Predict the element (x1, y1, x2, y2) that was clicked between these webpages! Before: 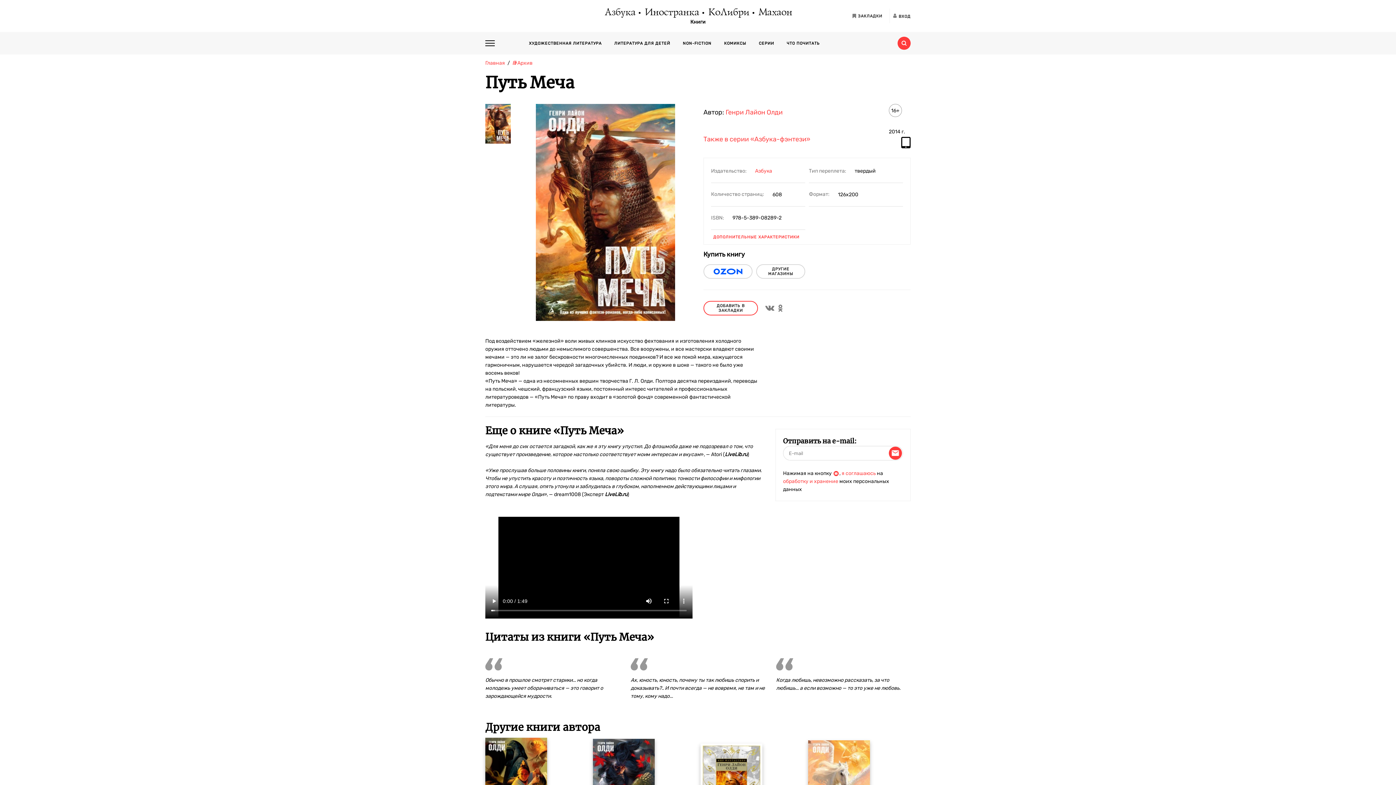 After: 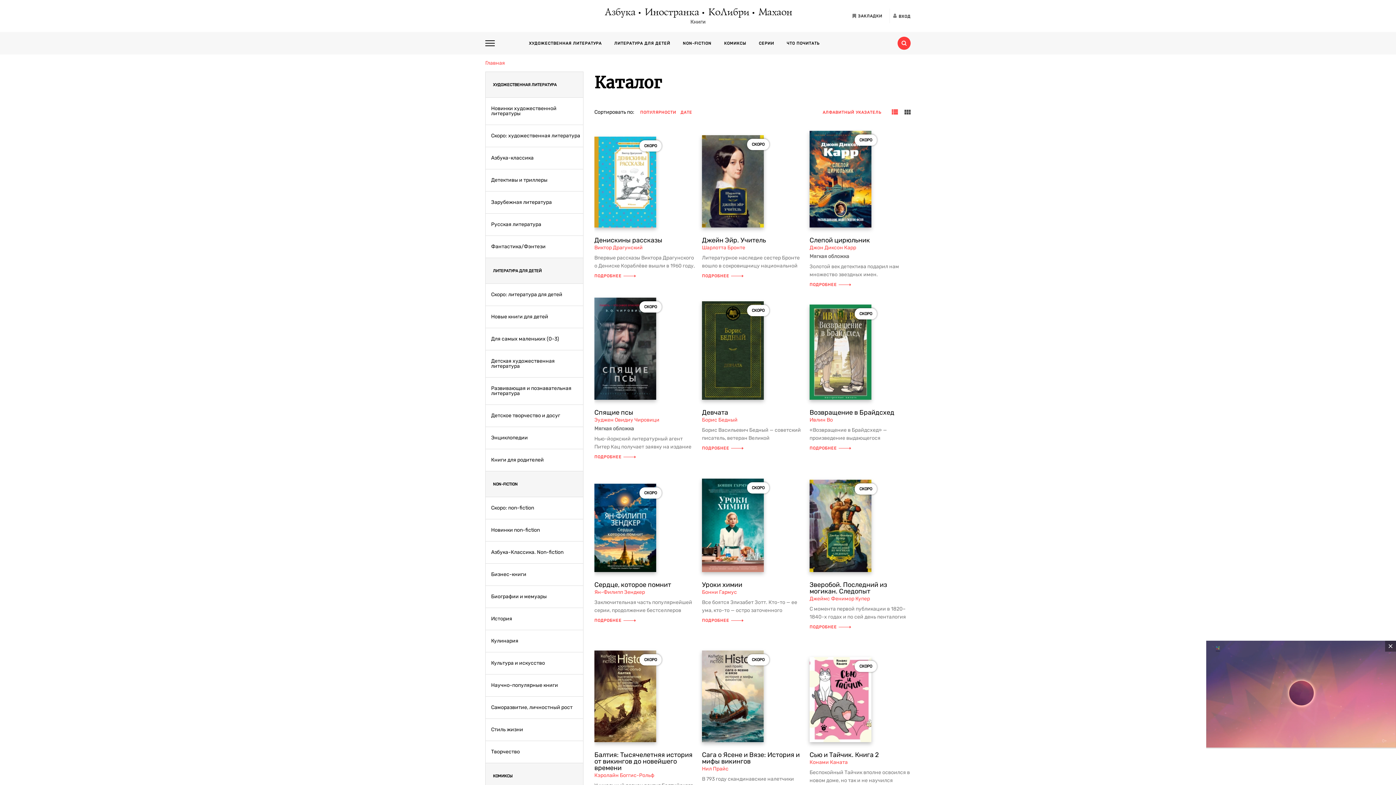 Action: bbox: (604, 19, 792, 24) label: Книги